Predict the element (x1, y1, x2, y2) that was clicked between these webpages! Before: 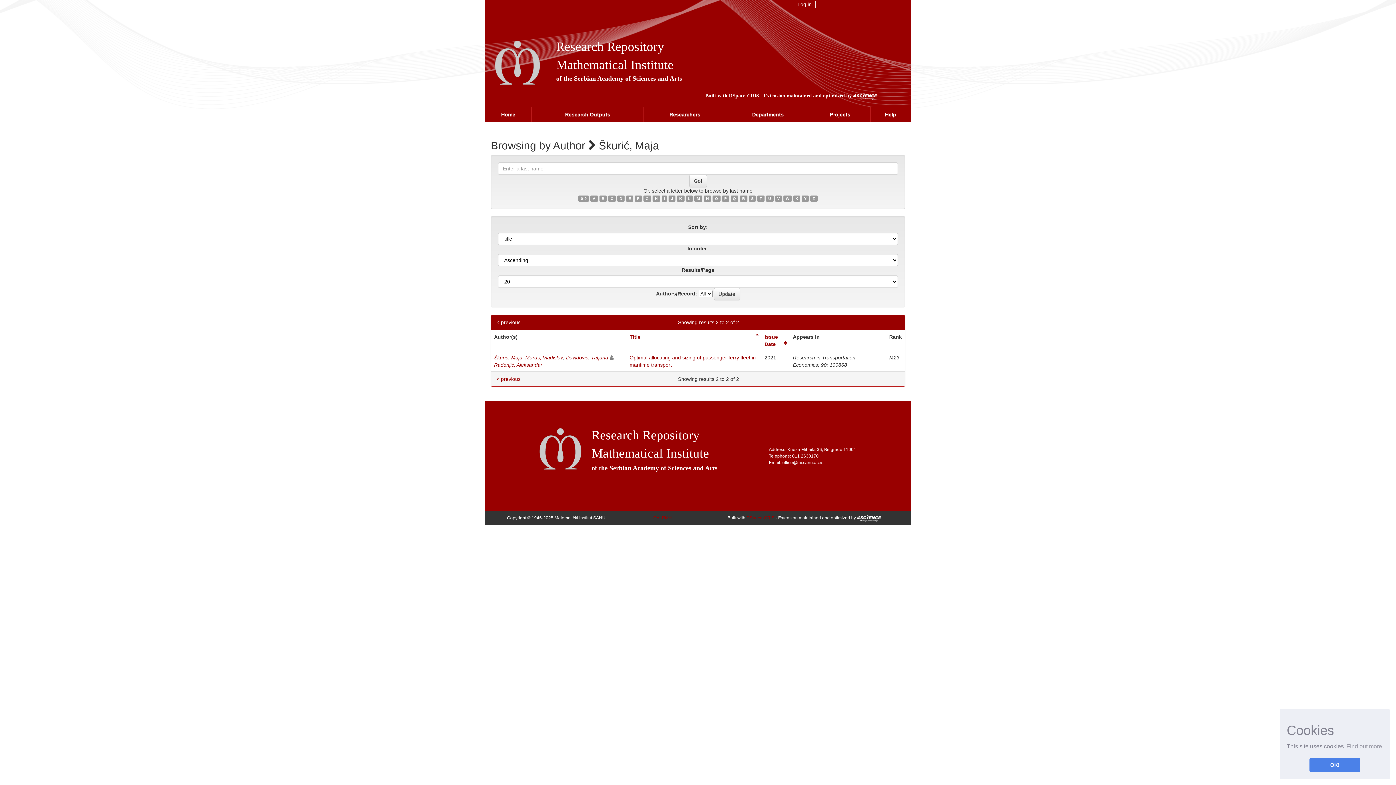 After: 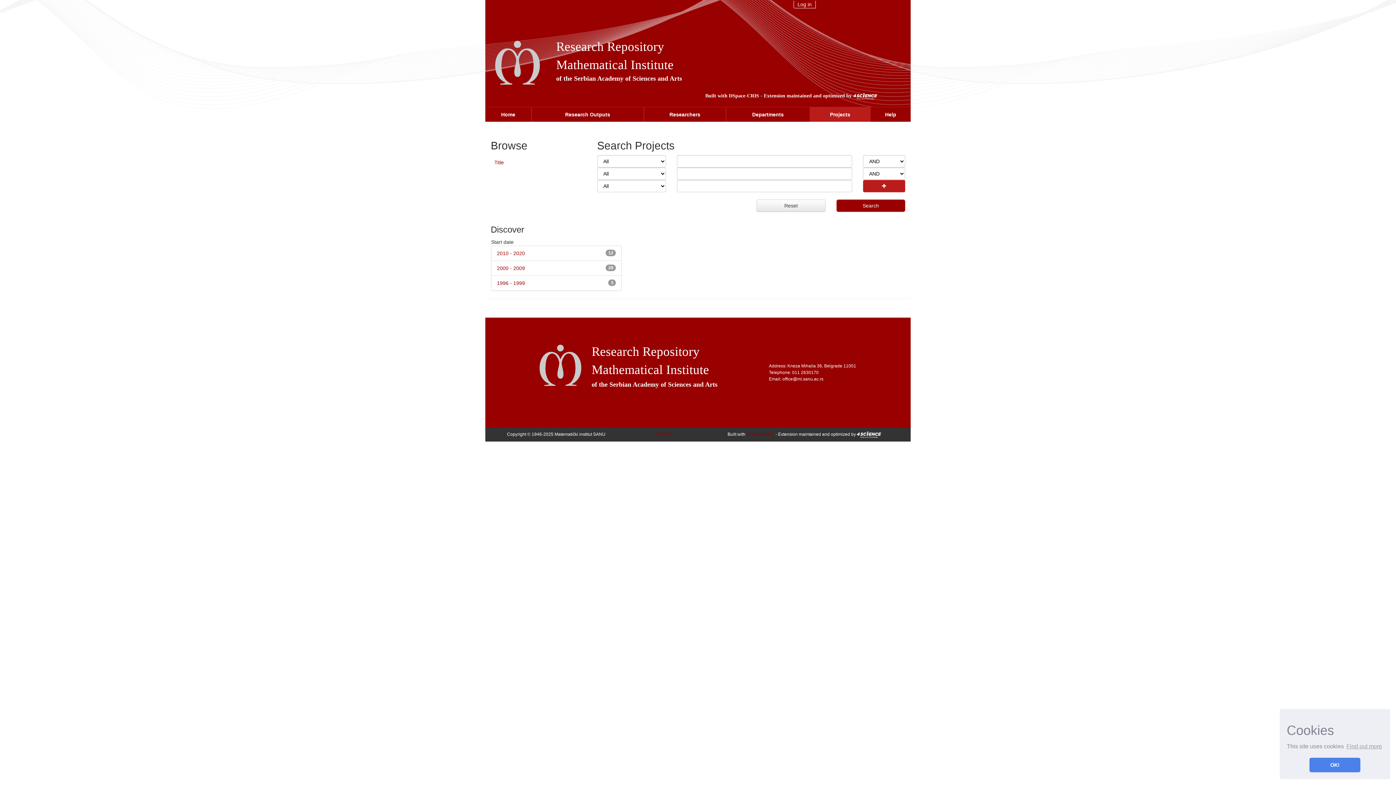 Action: label: Projects bbox: (810, 107, 870, 121)